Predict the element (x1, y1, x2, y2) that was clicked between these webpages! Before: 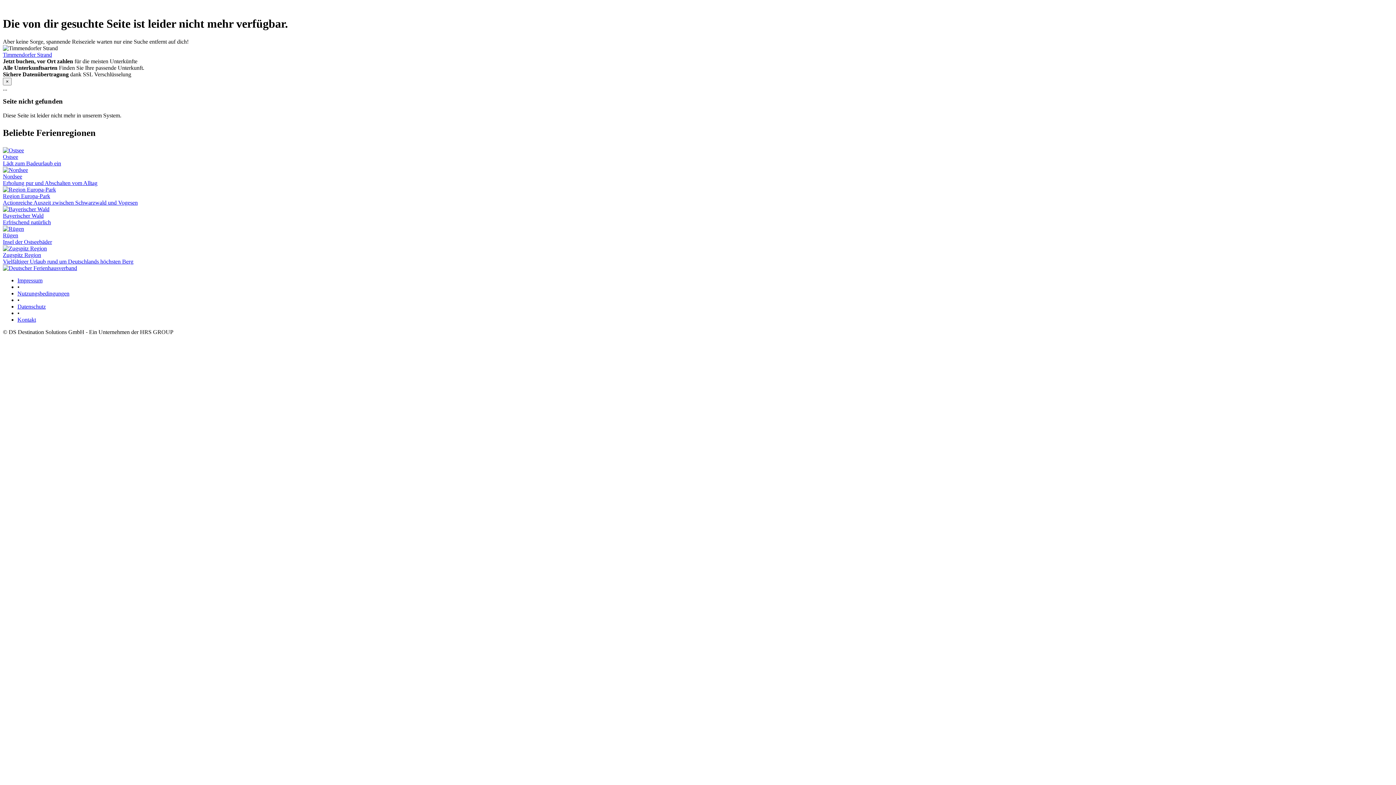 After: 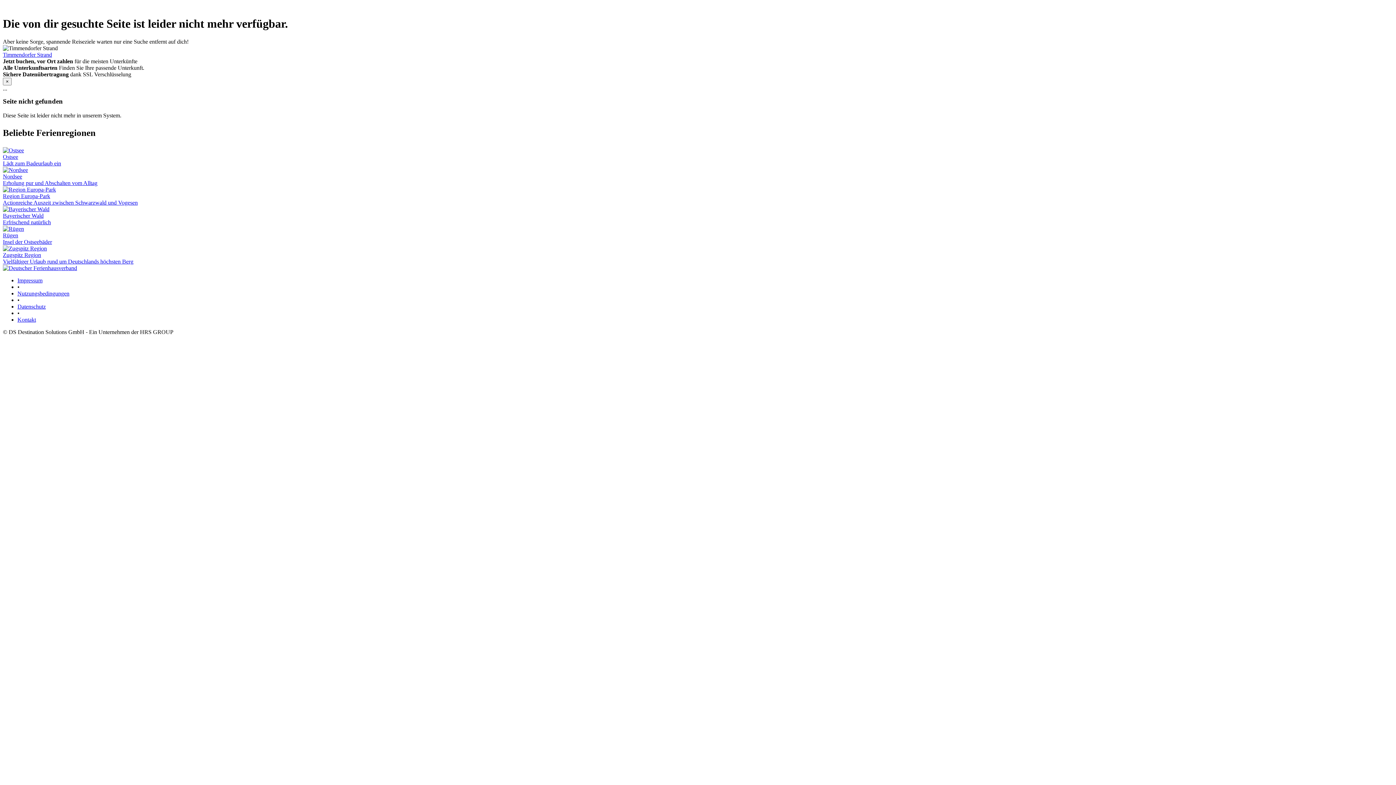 Action: label: Zugspitz Region
Vielfältiger Urlaub rund um Deutschlands höchsten Berg bbox: (2, 245, 1393, 264)